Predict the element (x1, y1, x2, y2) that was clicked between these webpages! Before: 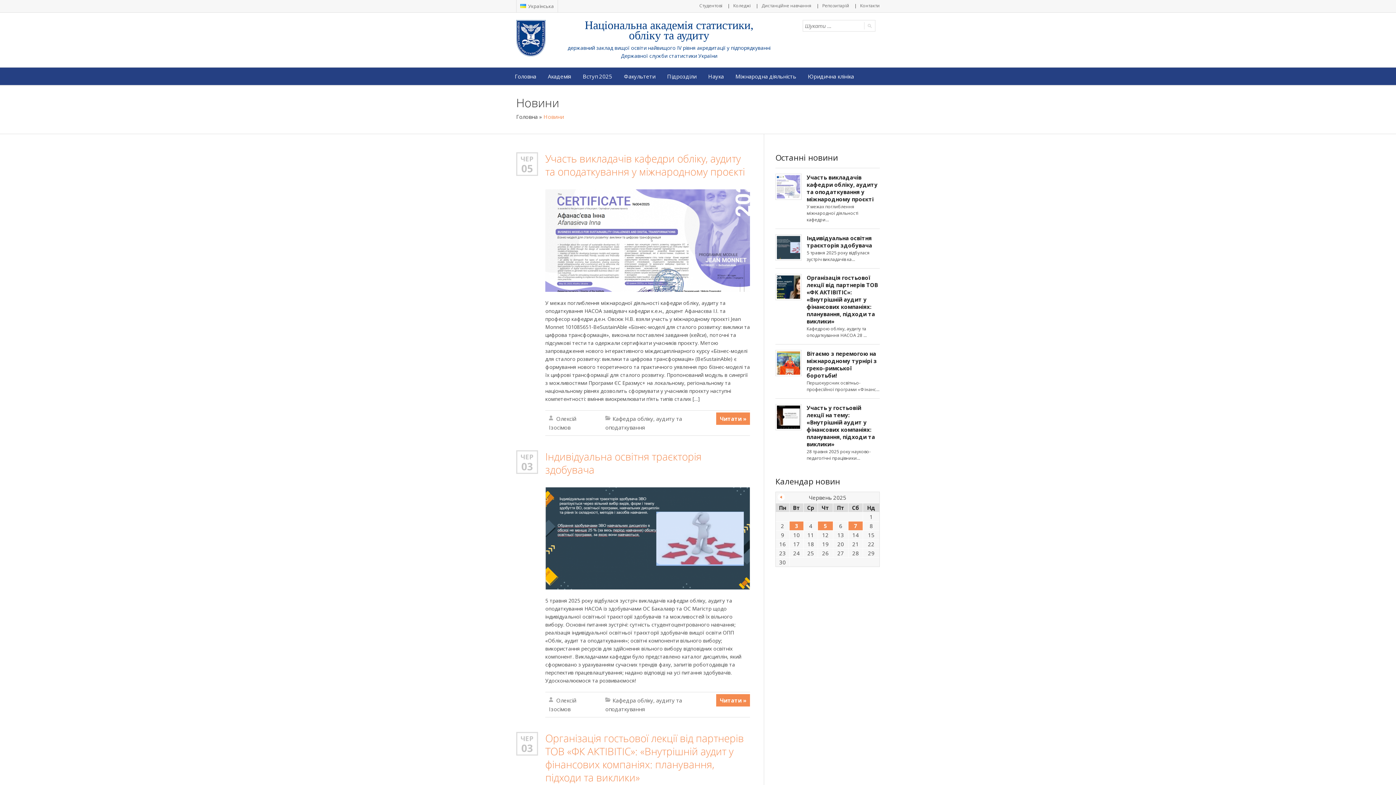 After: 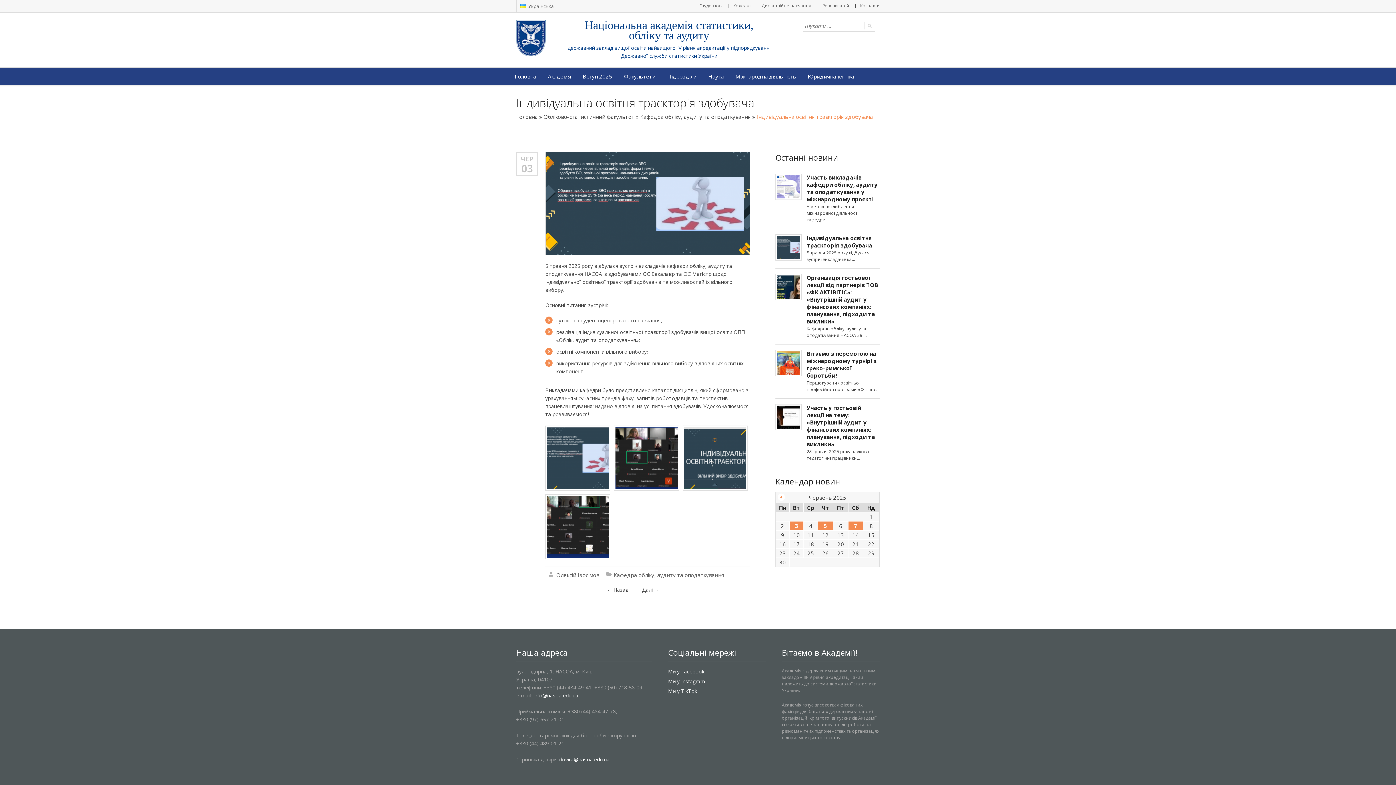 Action: bbox: (545, 487, 750, 494)